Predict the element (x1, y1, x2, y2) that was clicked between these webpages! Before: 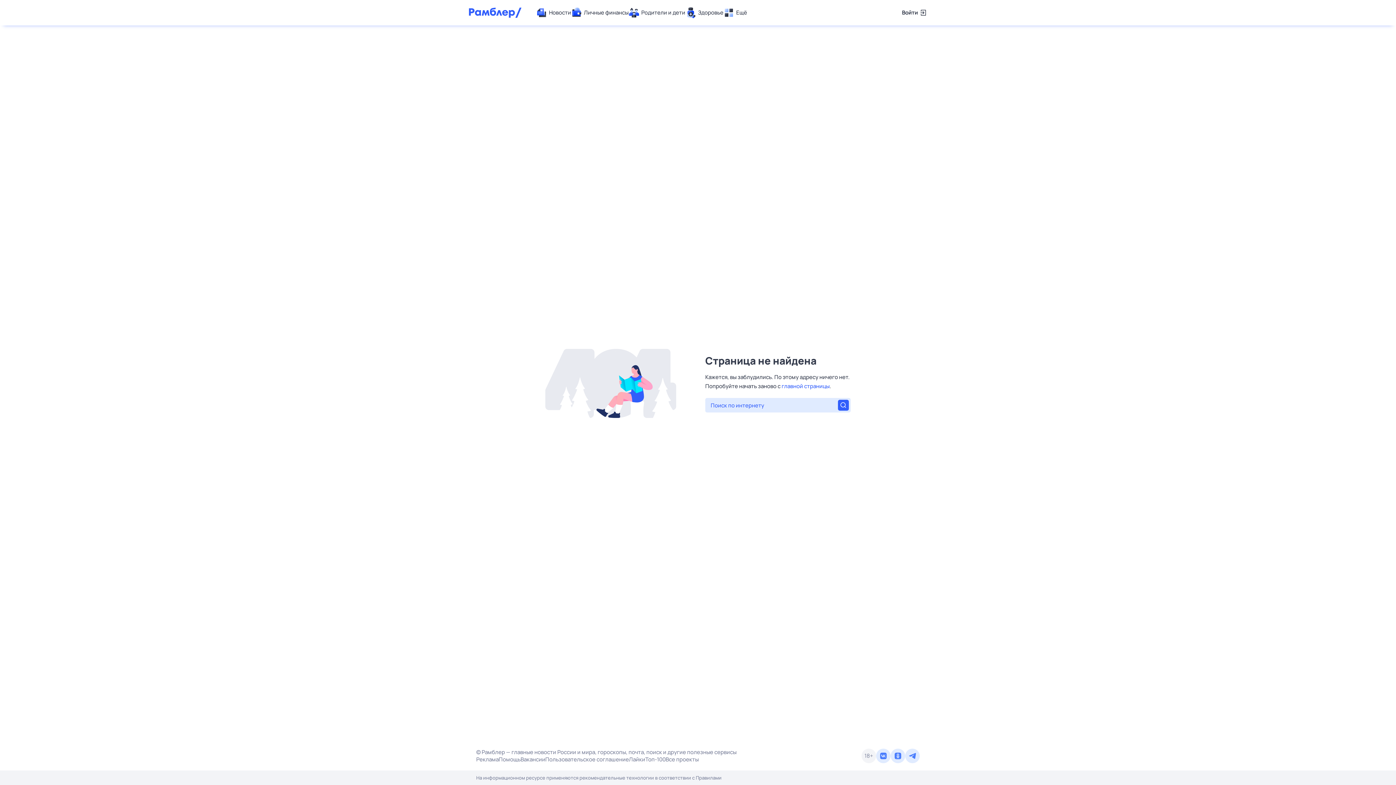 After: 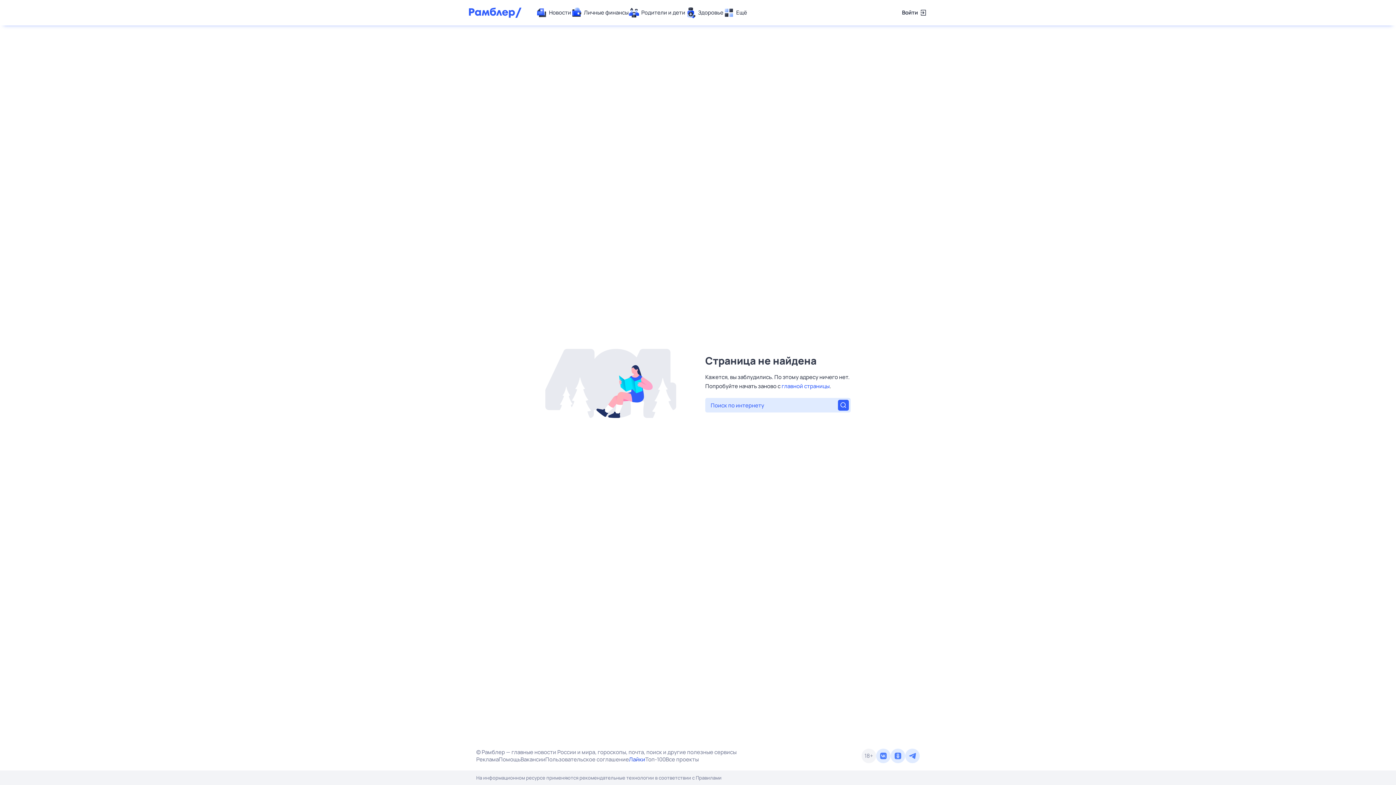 Action: bbox: (629, 756, 645, 763) label: Лайки